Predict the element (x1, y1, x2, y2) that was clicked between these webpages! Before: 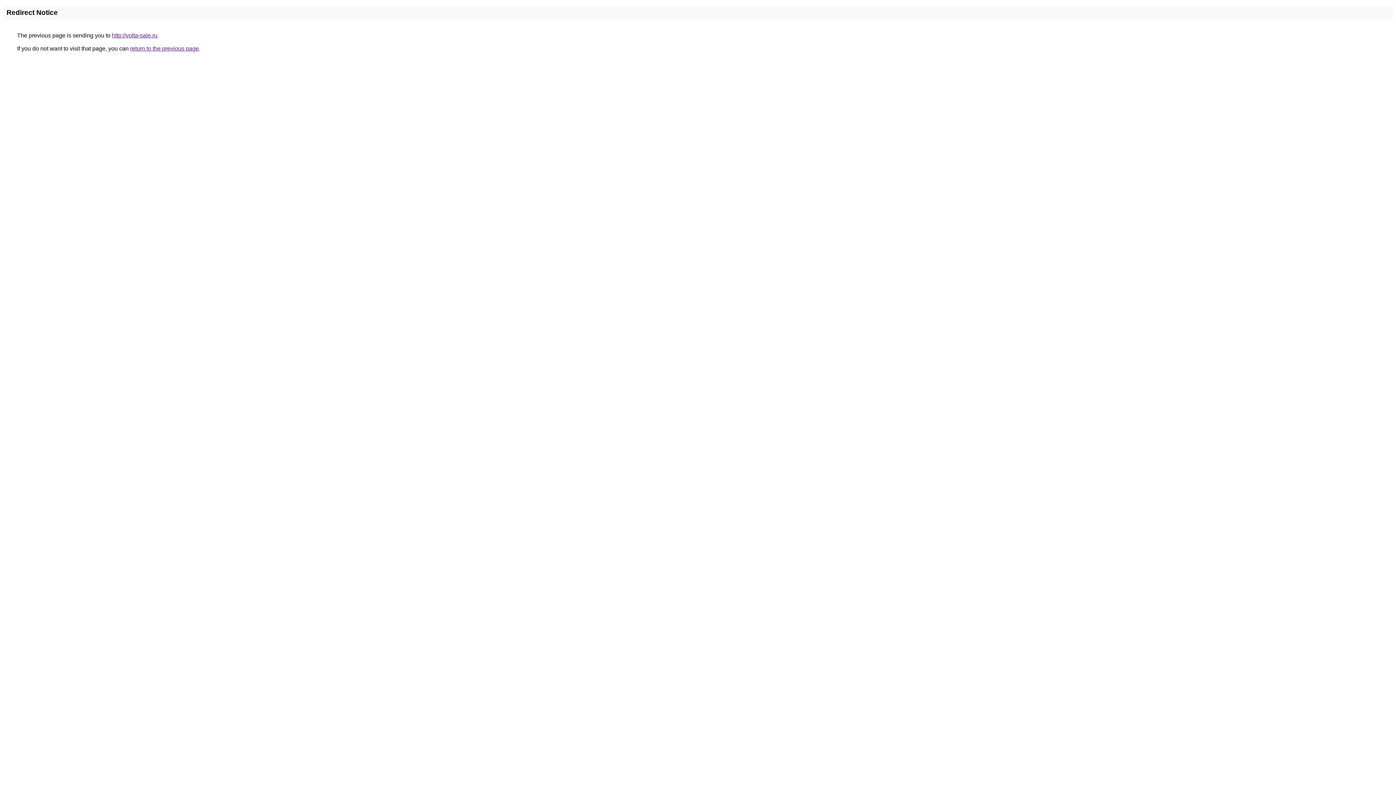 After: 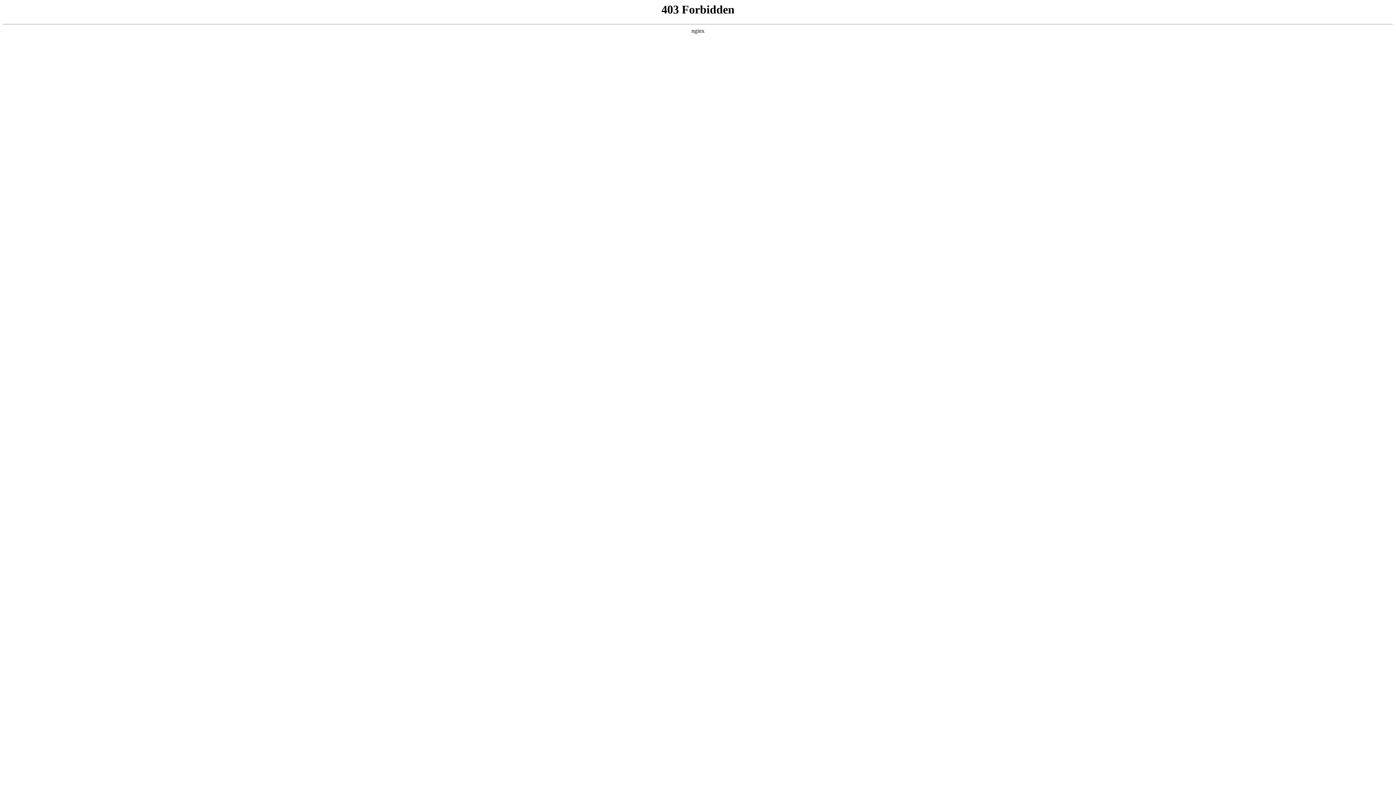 Action: label: http://volta-sale.ru bbox: (112, 32, 157, 38)